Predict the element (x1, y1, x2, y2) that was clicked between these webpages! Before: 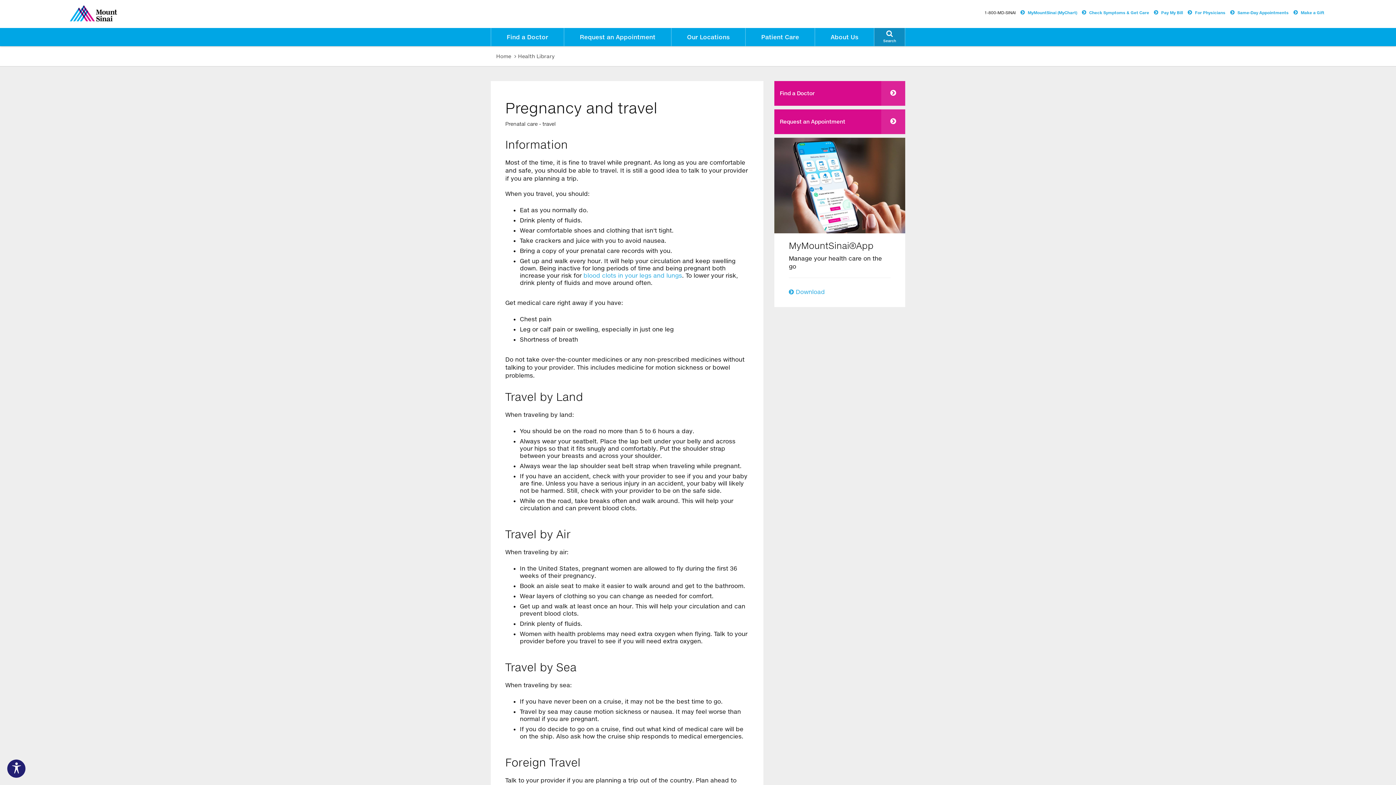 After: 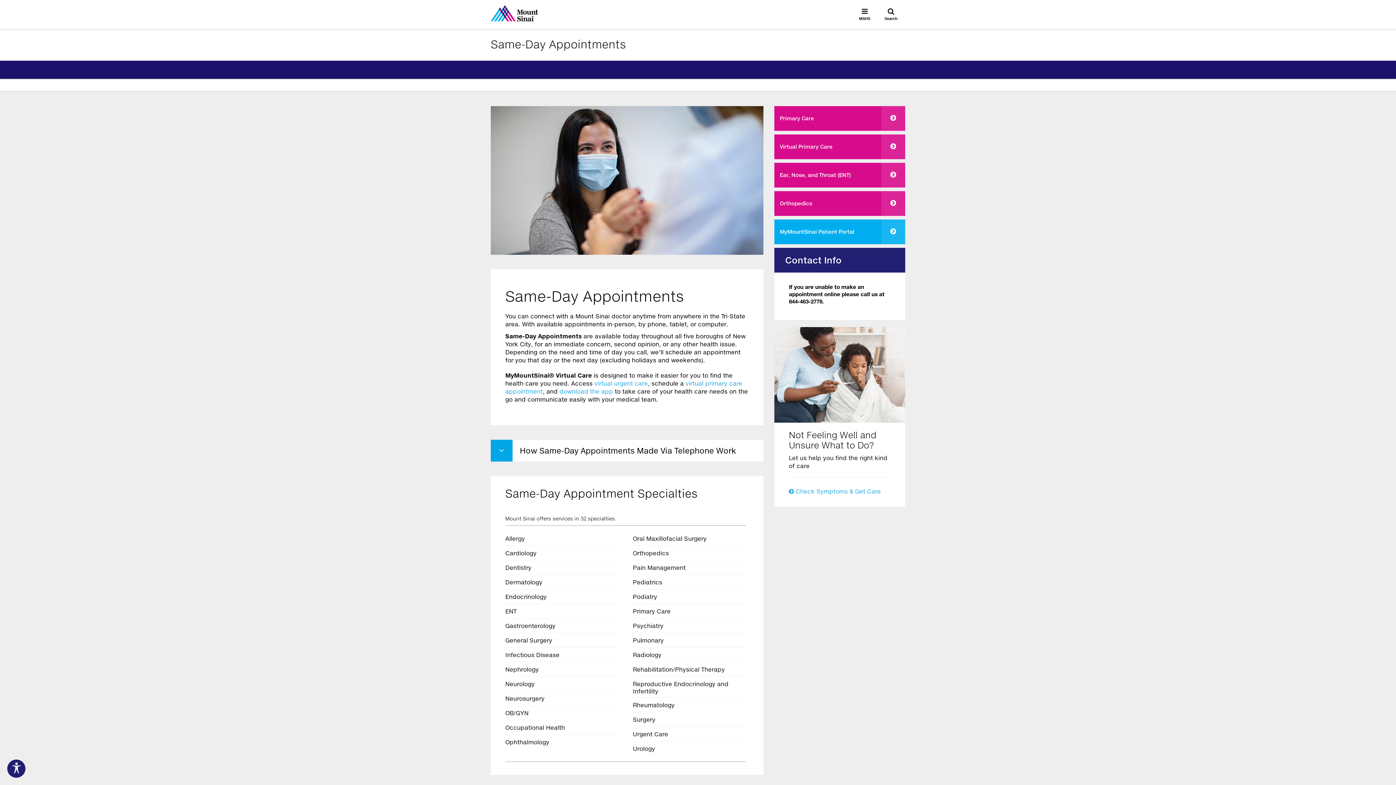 Action: label: To make this website accessible to screen reader, press combination of alt and 1 keys.
  To stop getting this message, press the combination of alt and 2 keys. bbox: (1230, 10, 1289, 14)